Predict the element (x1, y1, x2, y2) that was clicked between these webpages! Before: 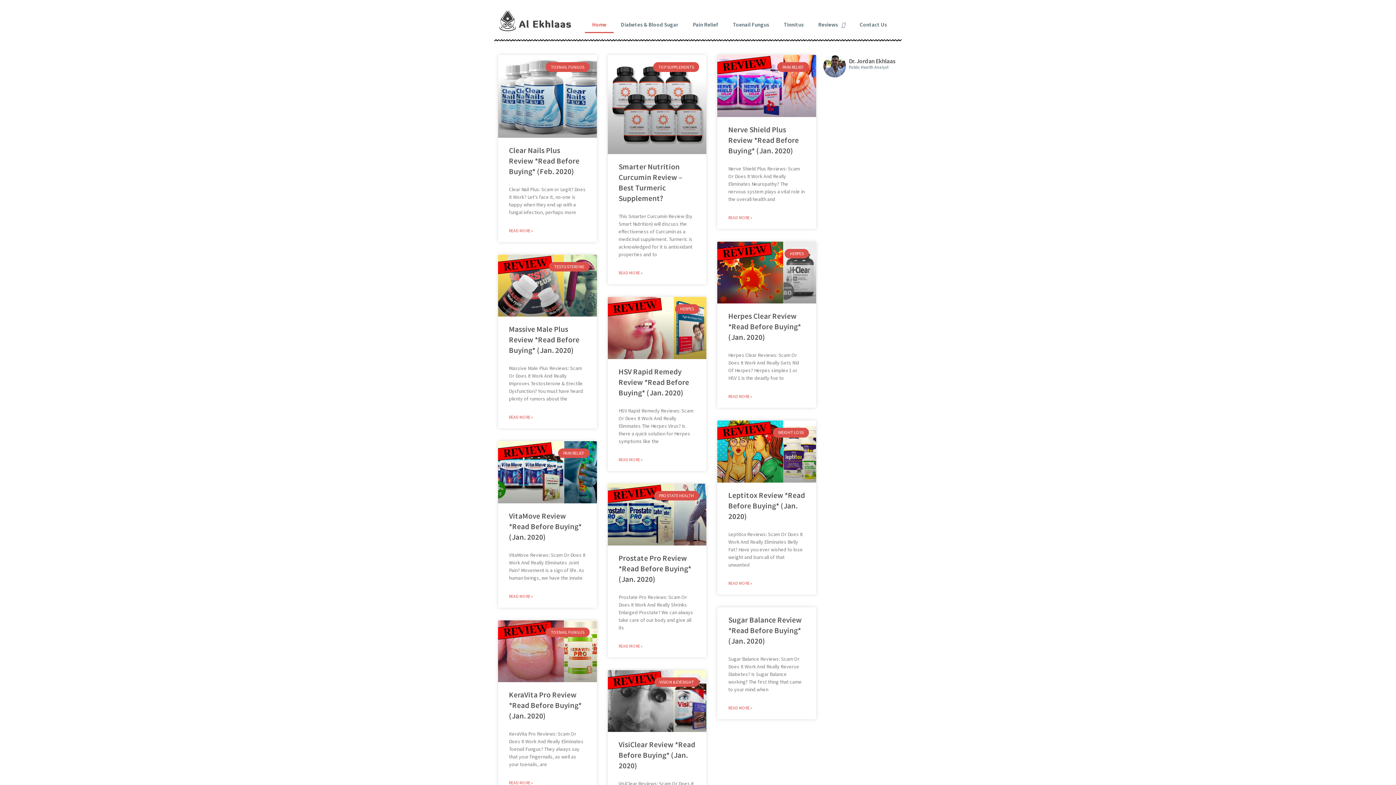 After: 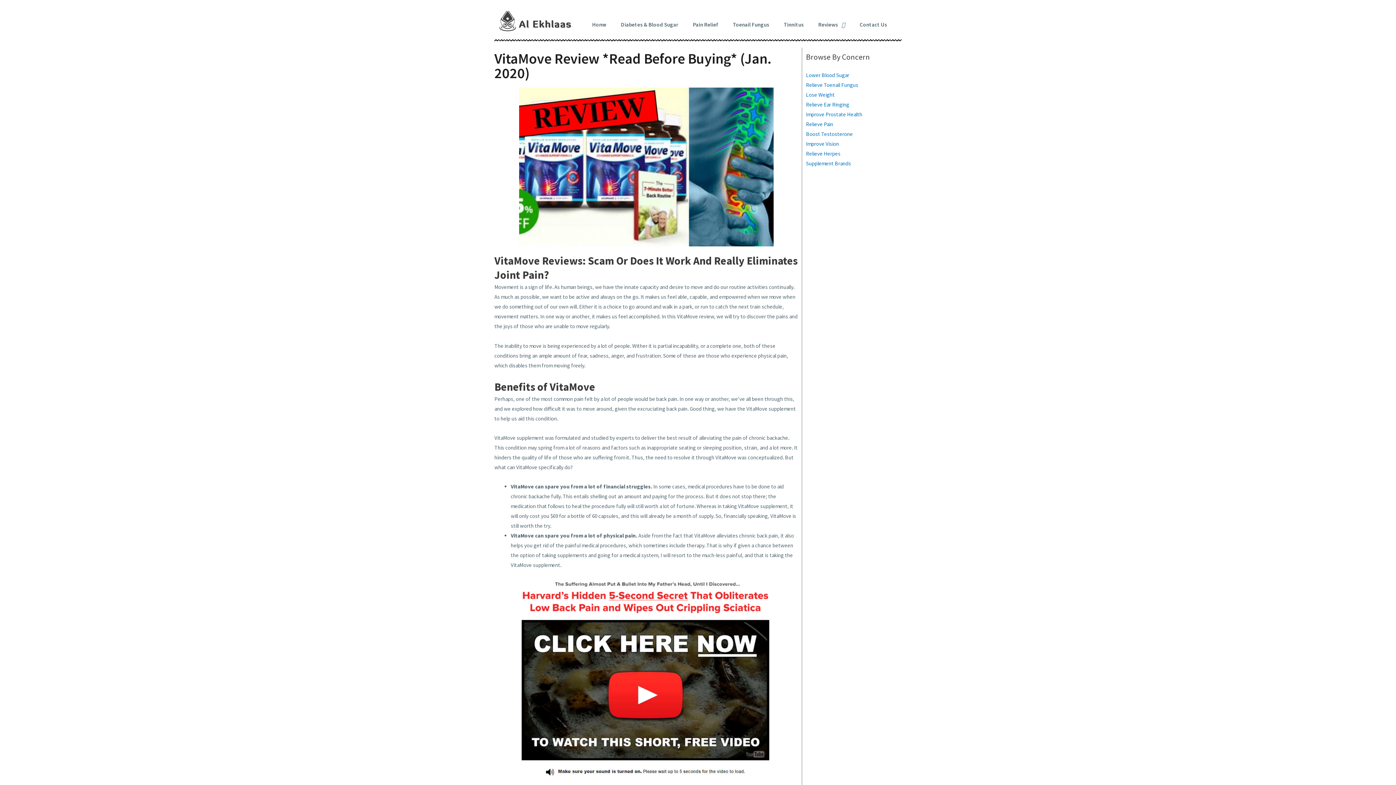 Action: label: READ MORE » bbox: (509, 592, 533, 600)